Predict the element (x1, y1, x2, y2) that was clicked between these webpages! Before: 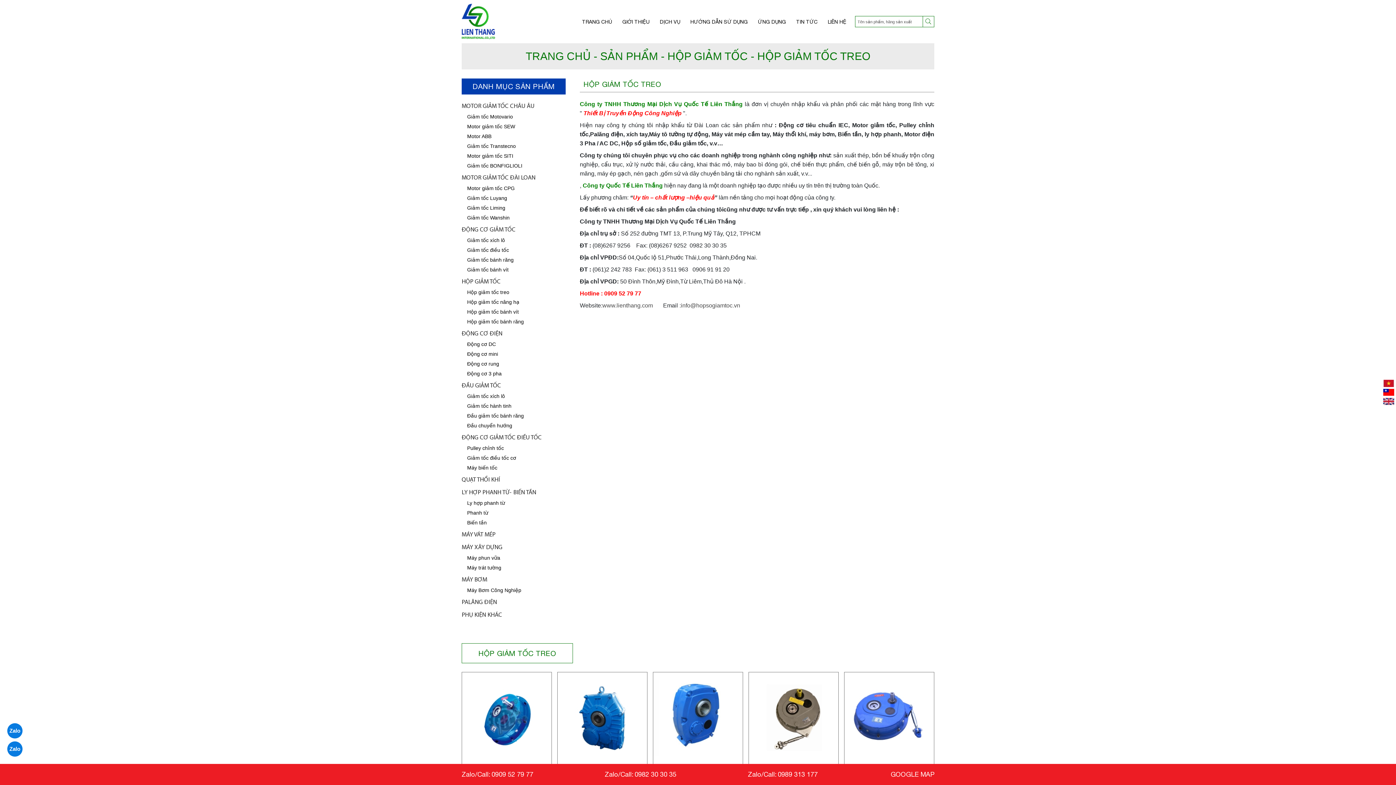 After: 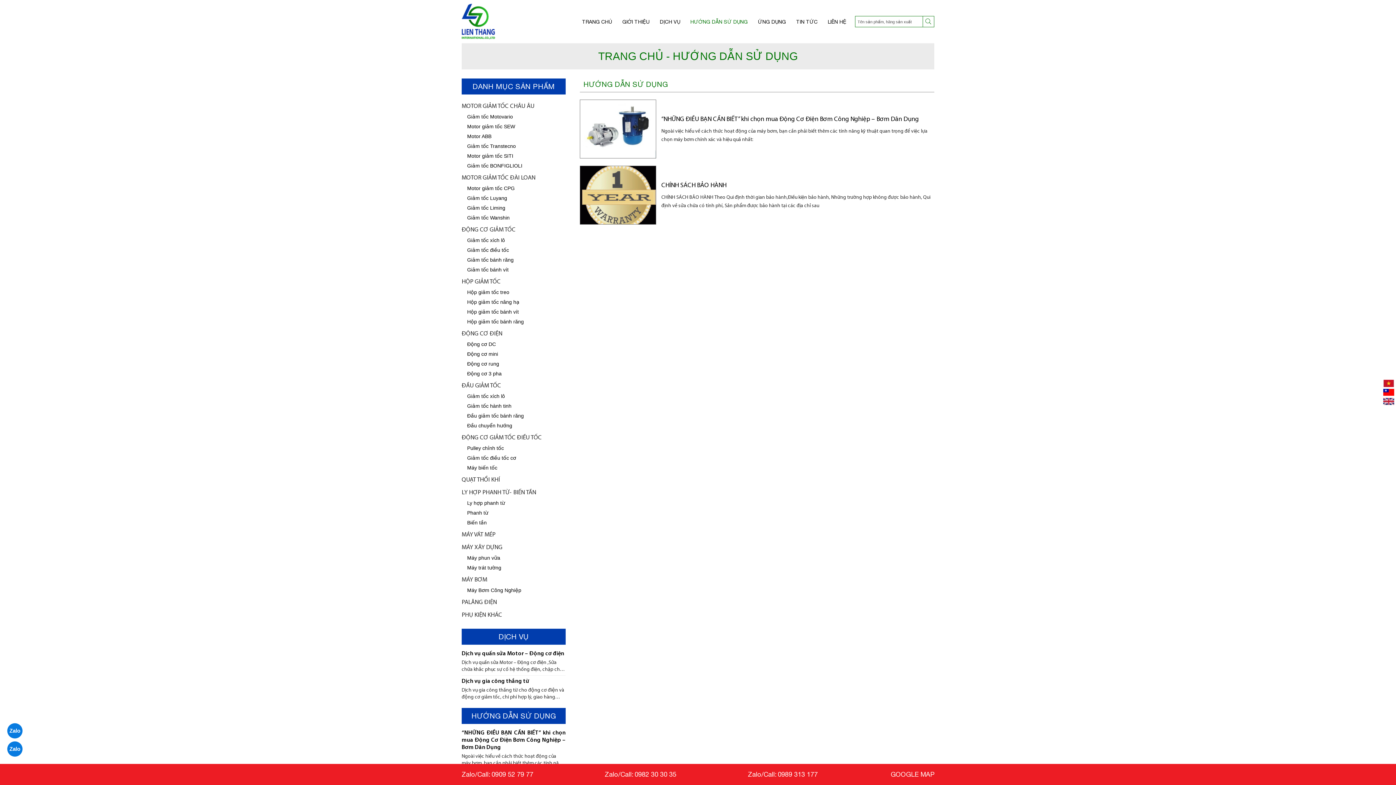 Action: label: HƯỚNG DẪN SỬ DỤNG bbox: (686, 15, 751, 28)